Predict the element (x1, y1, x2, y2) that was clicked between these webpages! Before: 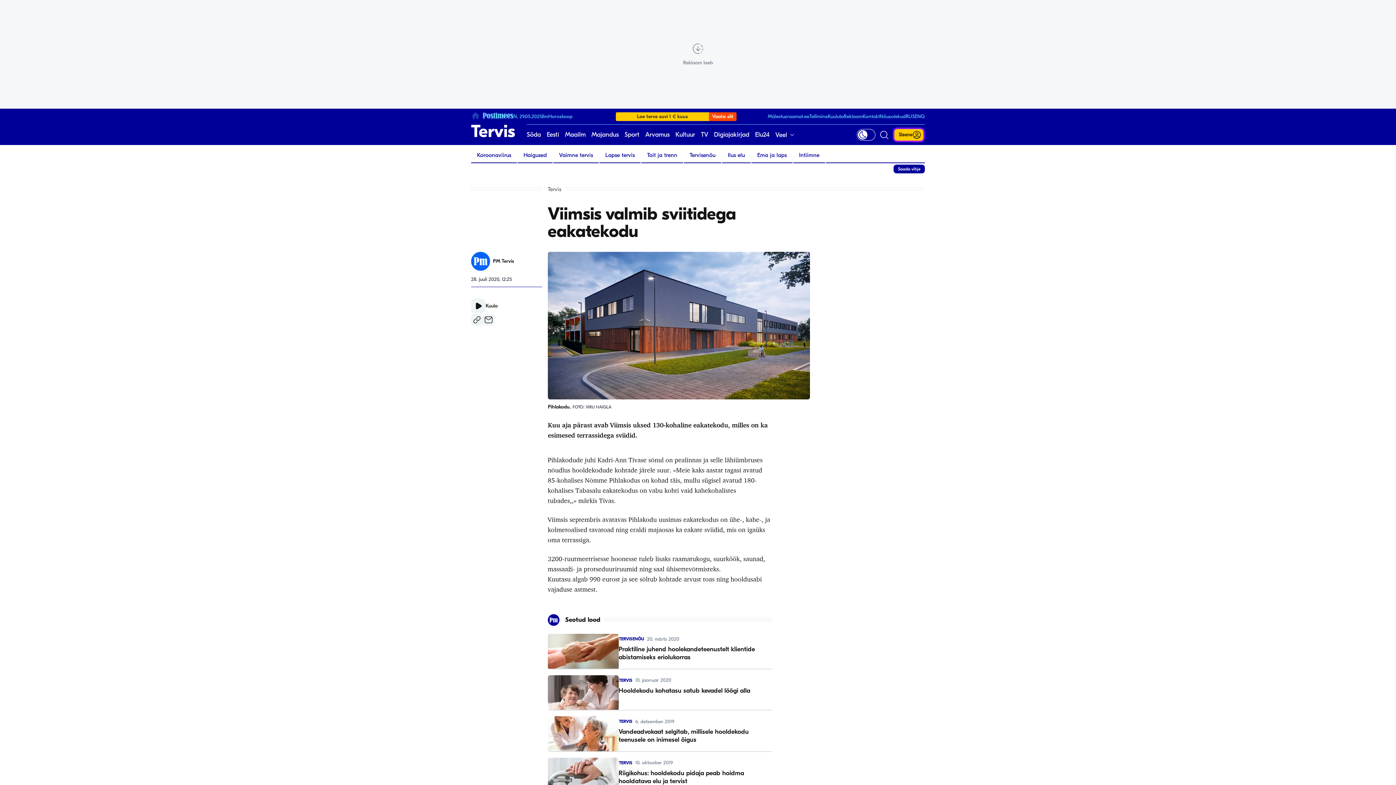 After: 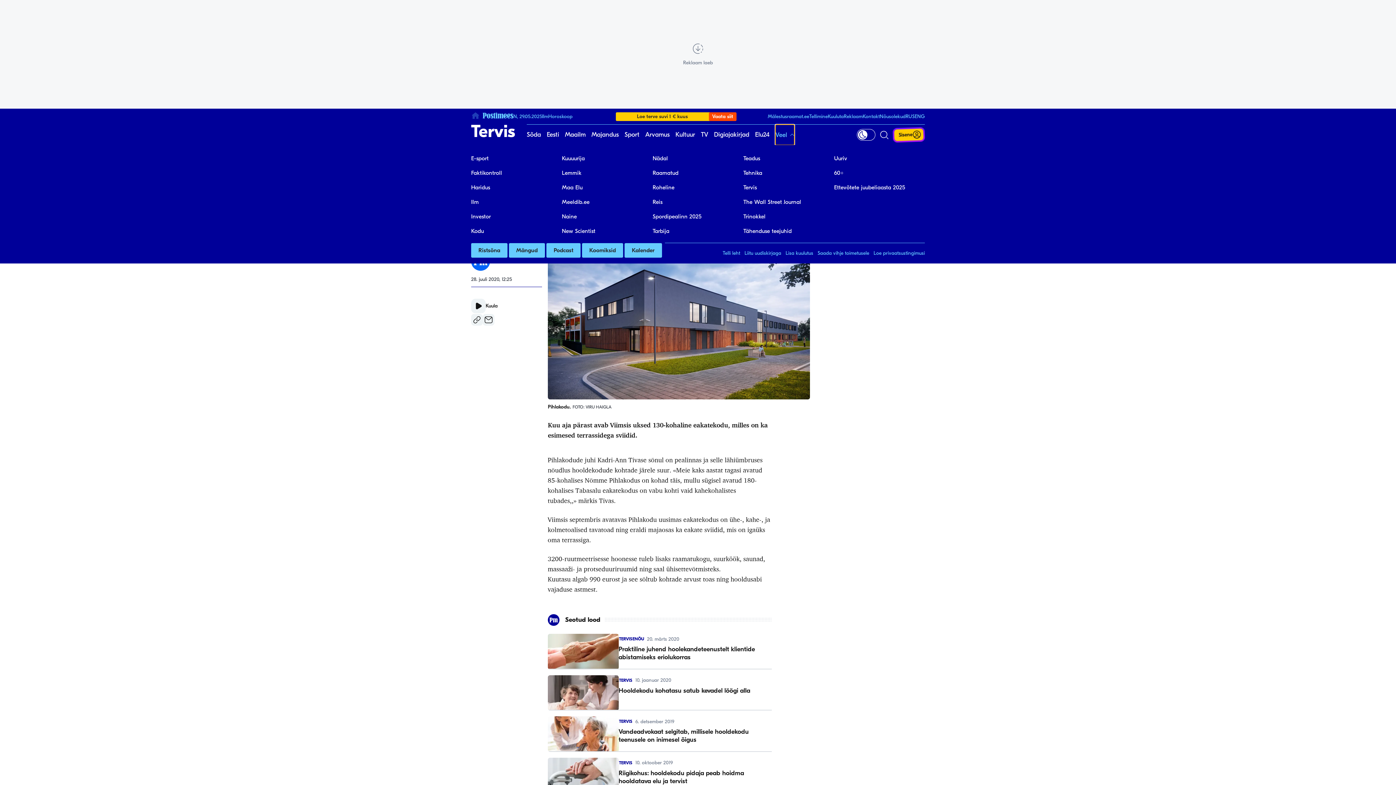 Action: bbox: (775, 124, 794, 145) label: Veel